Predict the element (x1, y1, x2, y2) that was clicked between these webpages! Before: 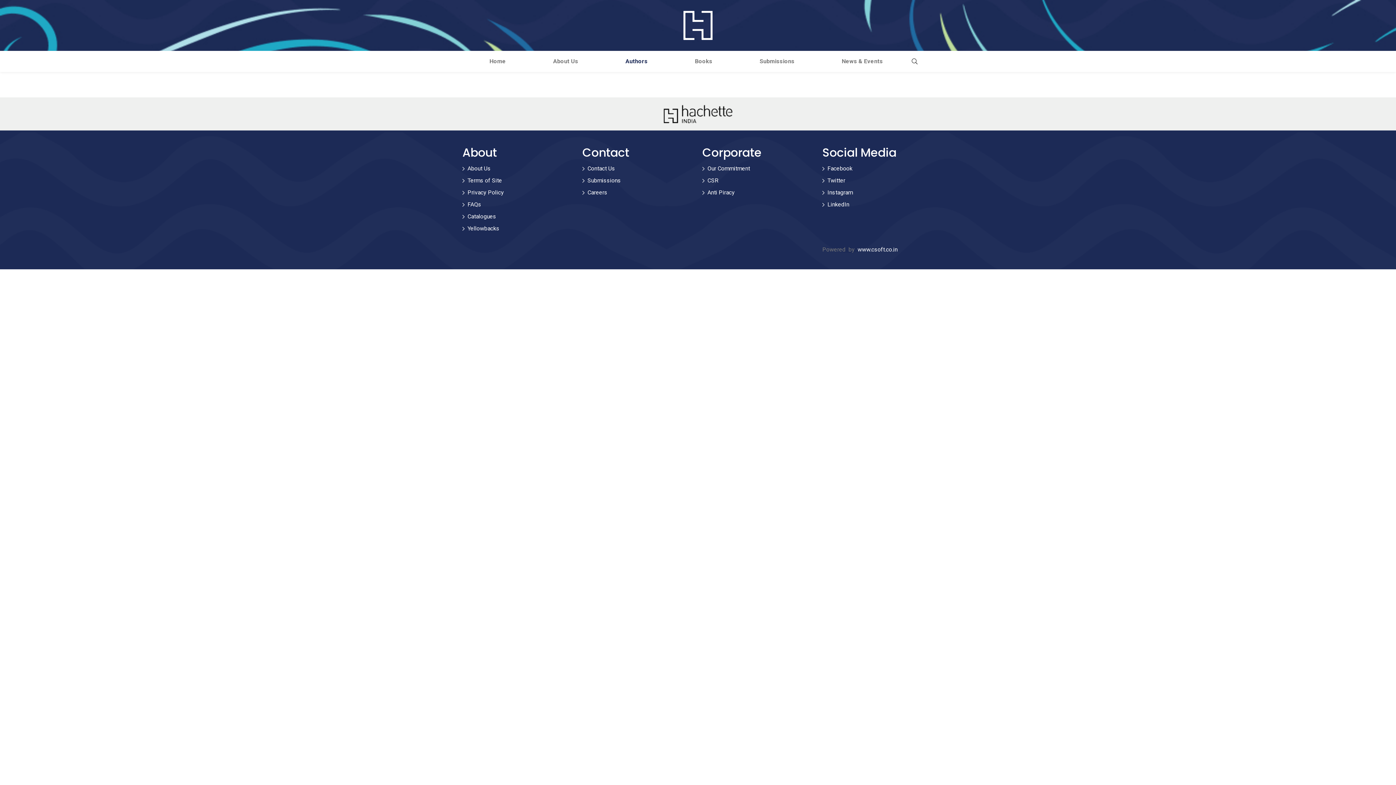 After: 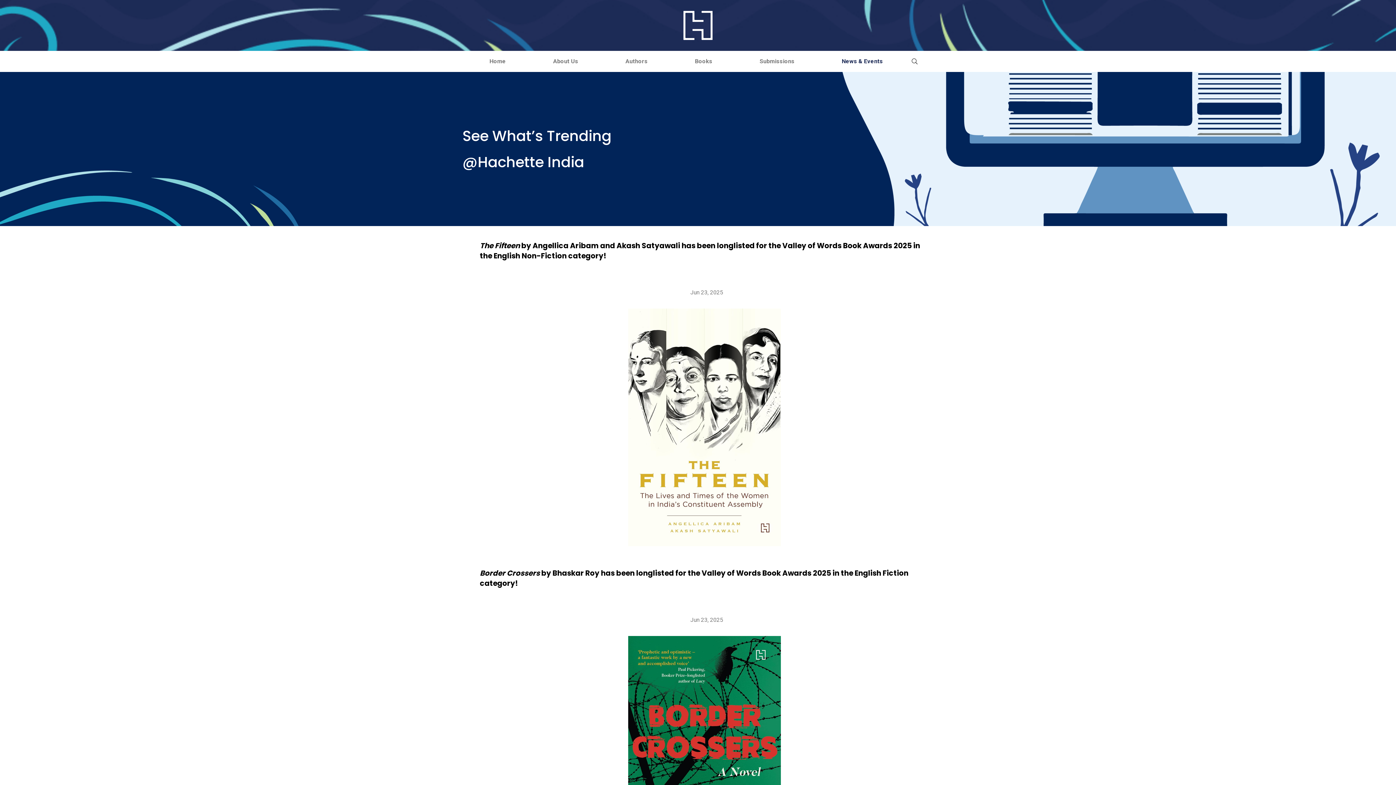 Action: bbox: (818, 50, 906, 72) label: News & Events